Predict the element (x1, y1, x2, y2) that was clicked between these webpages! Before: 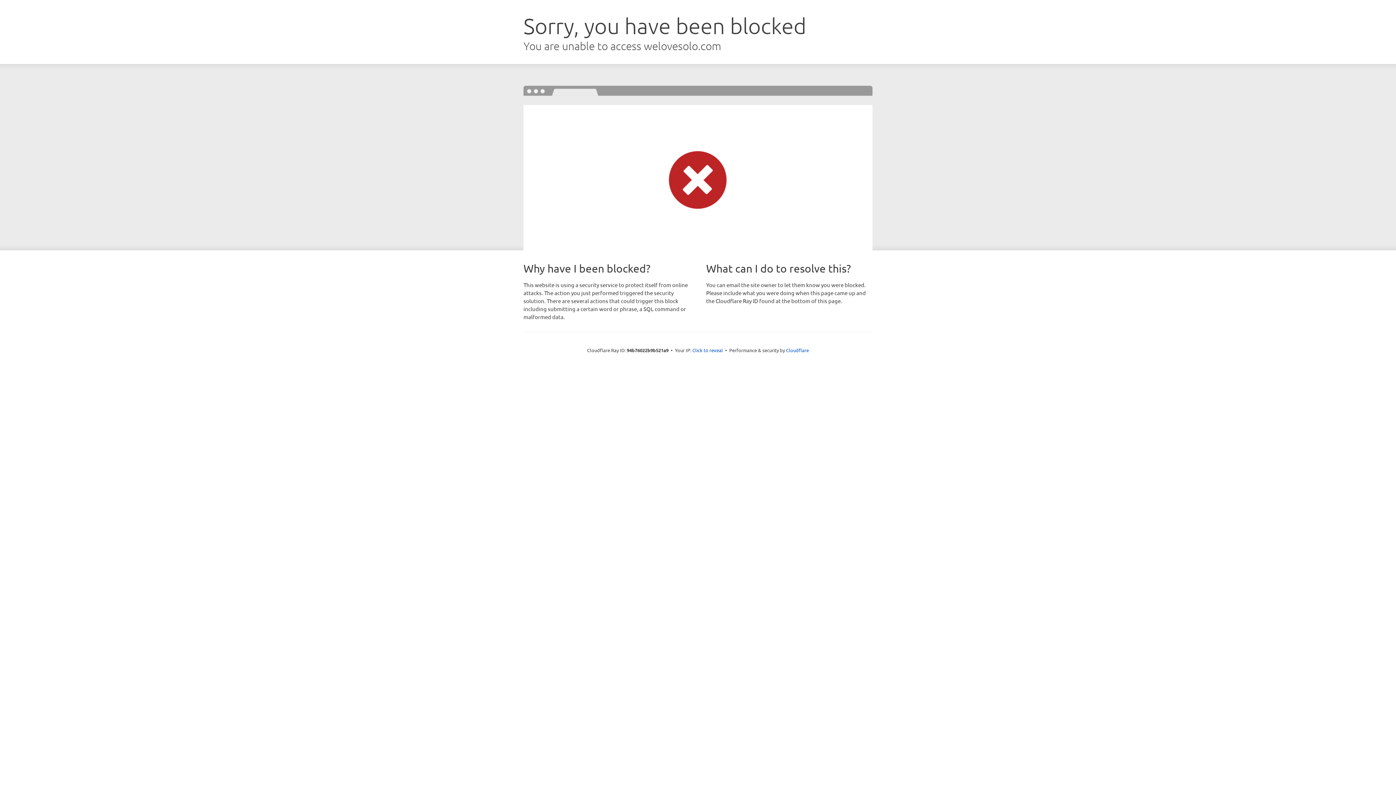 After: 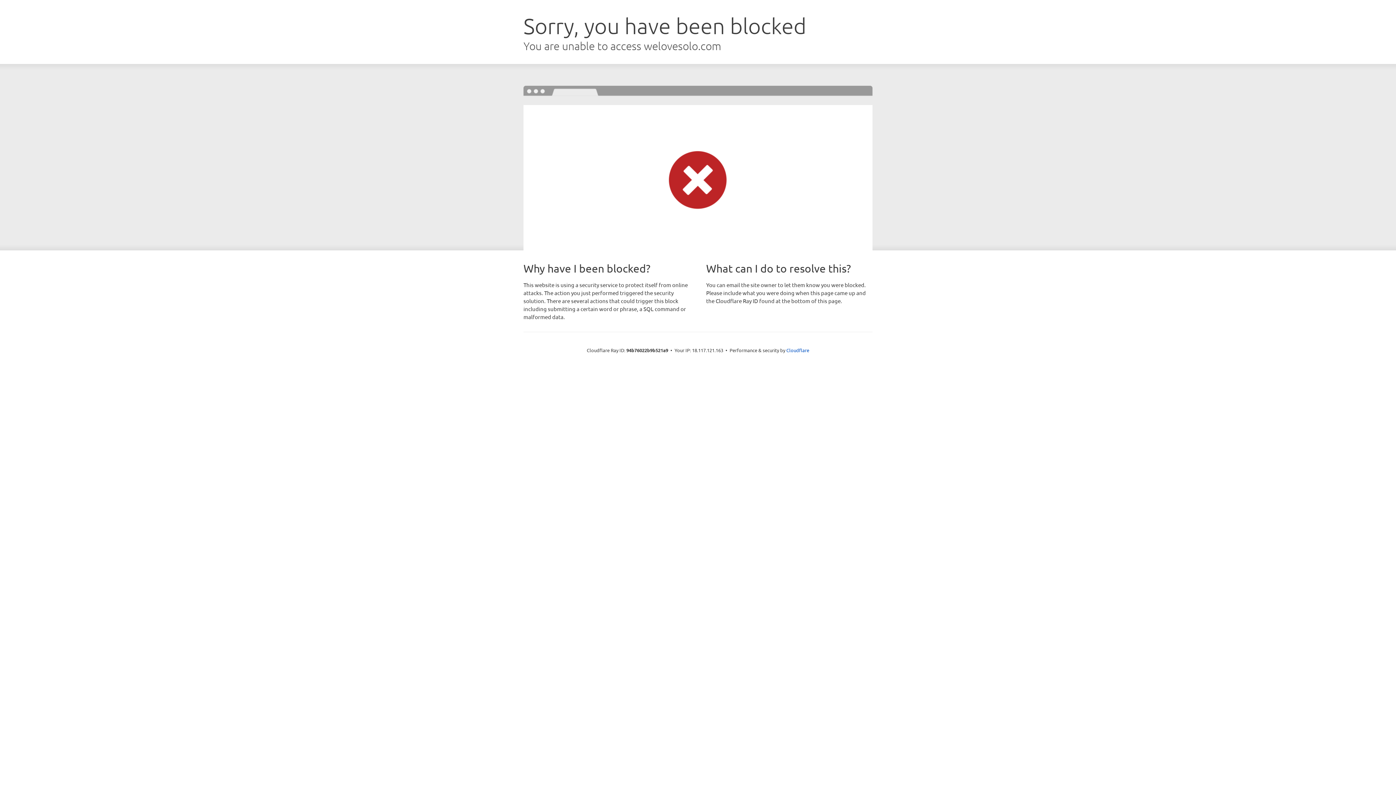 Action: bbox: (692, 346, 723, 353) label: Click to reveal